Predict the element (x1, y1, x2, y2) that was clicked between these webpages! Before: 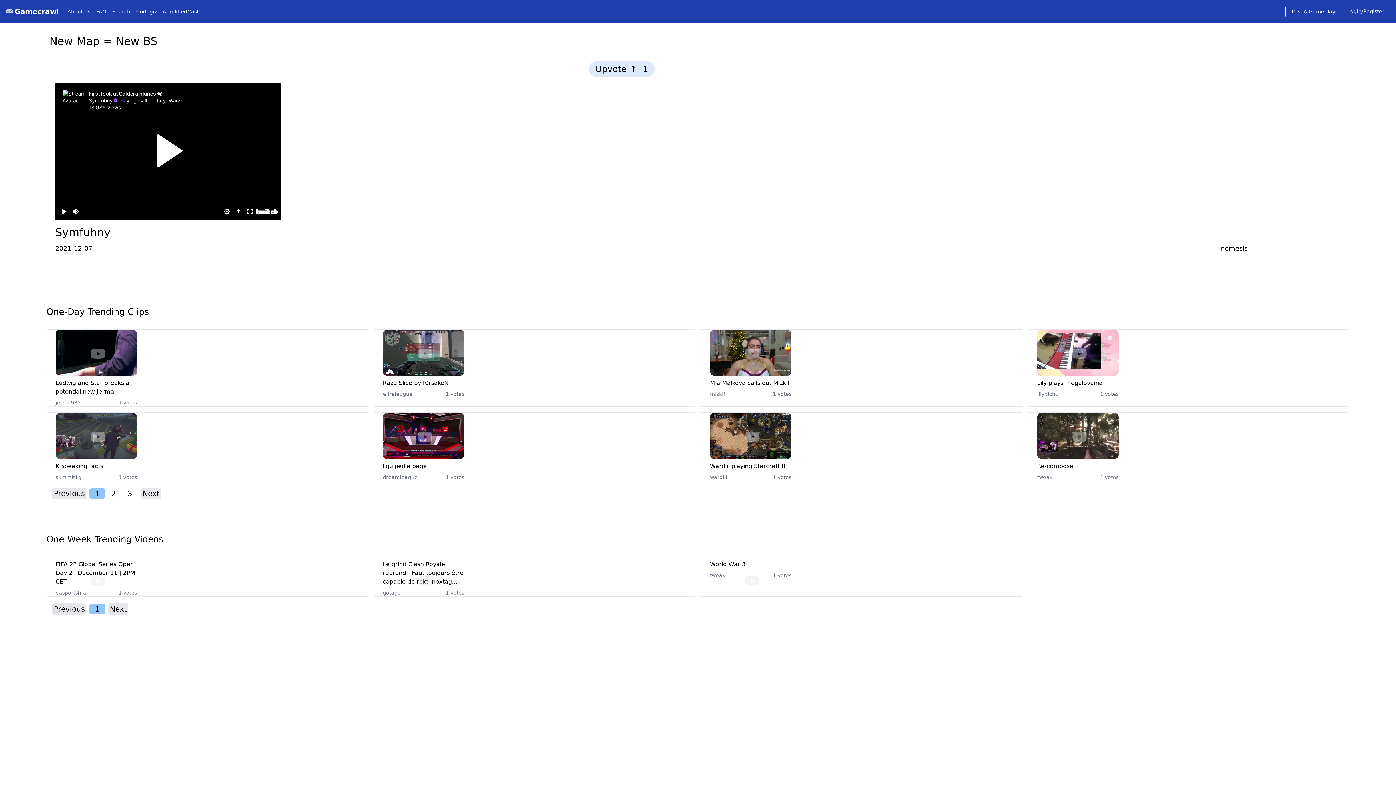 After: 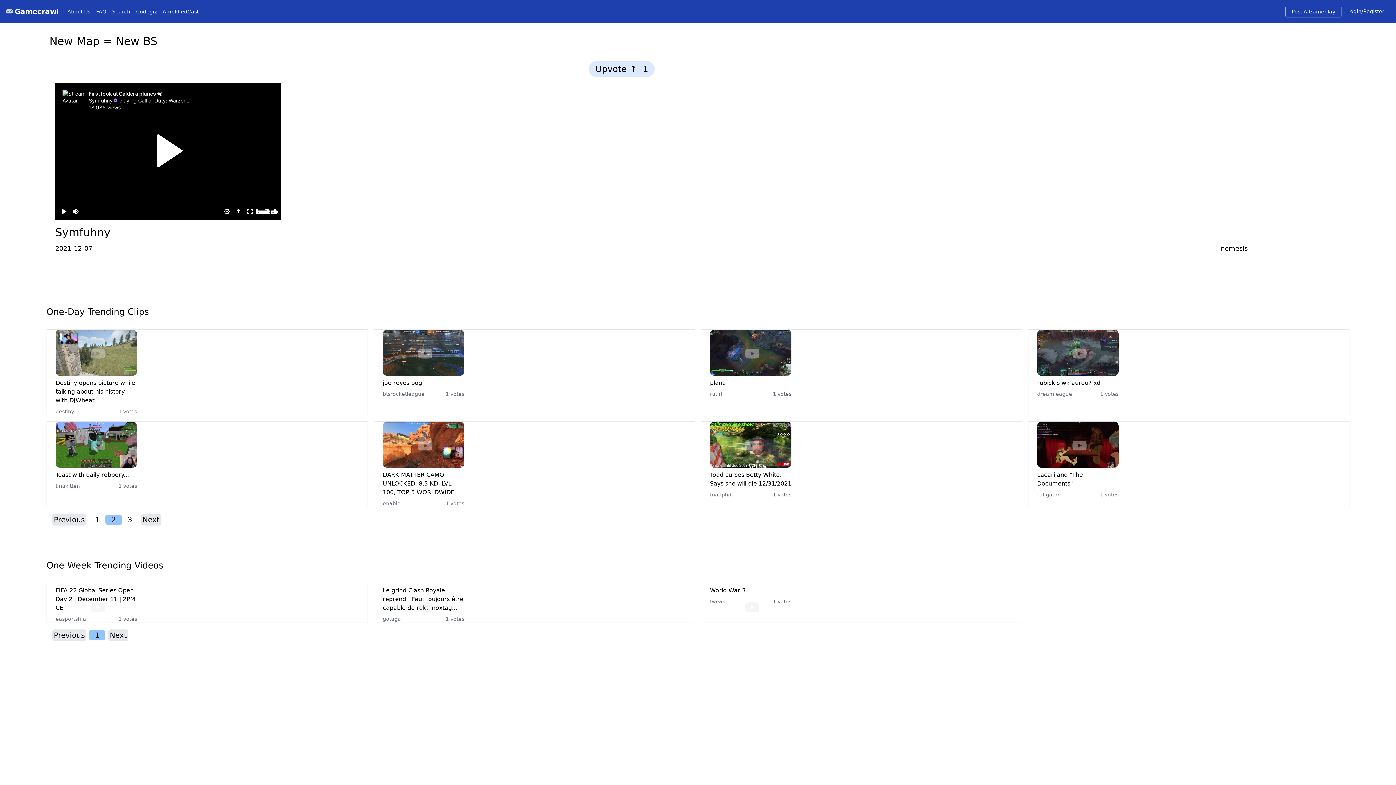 Action: bbox: (111, 489, 116, 498) label: Page 2